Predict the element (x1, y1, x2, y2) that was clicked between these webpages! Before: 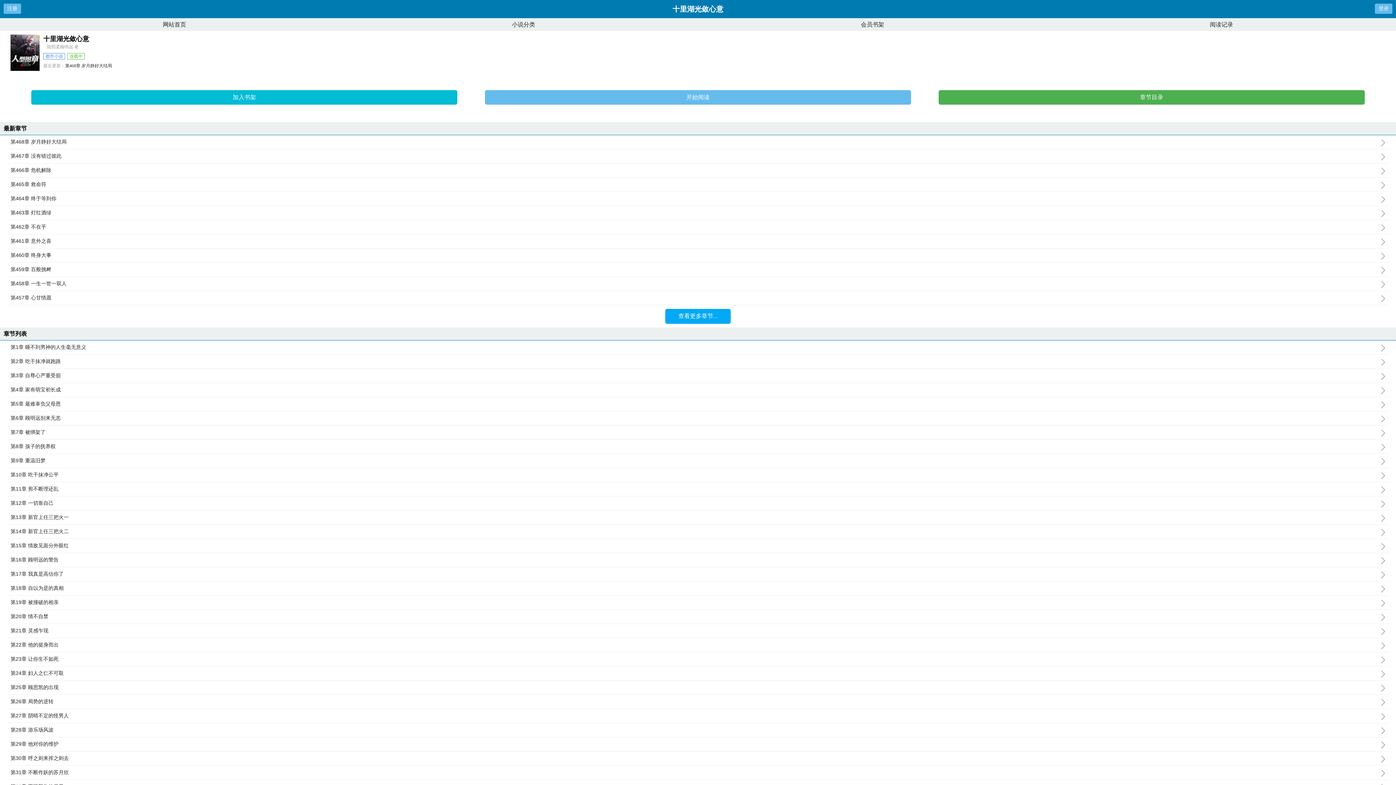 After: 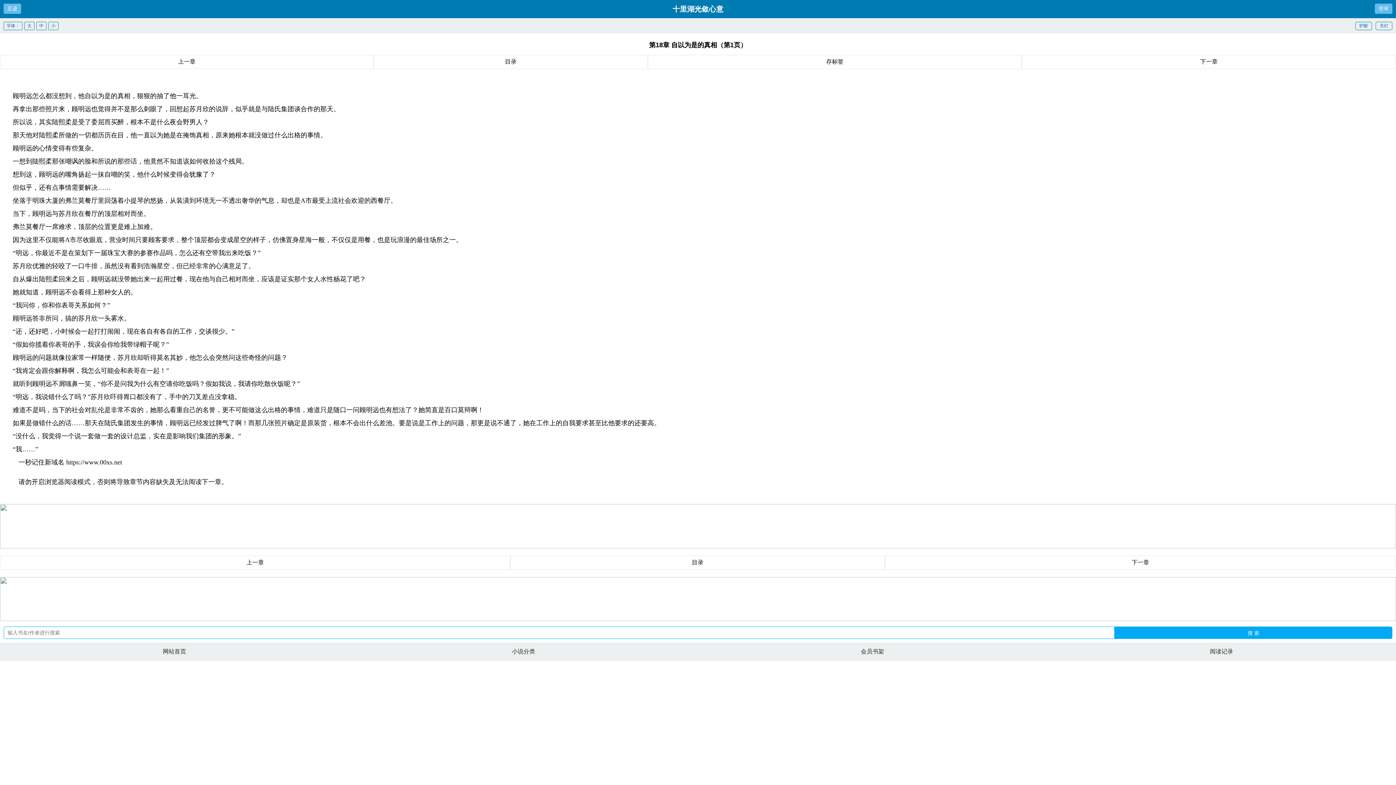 Action: label: 第18章 自以为是的真相 bbox: (10, 585, 1389, 592)